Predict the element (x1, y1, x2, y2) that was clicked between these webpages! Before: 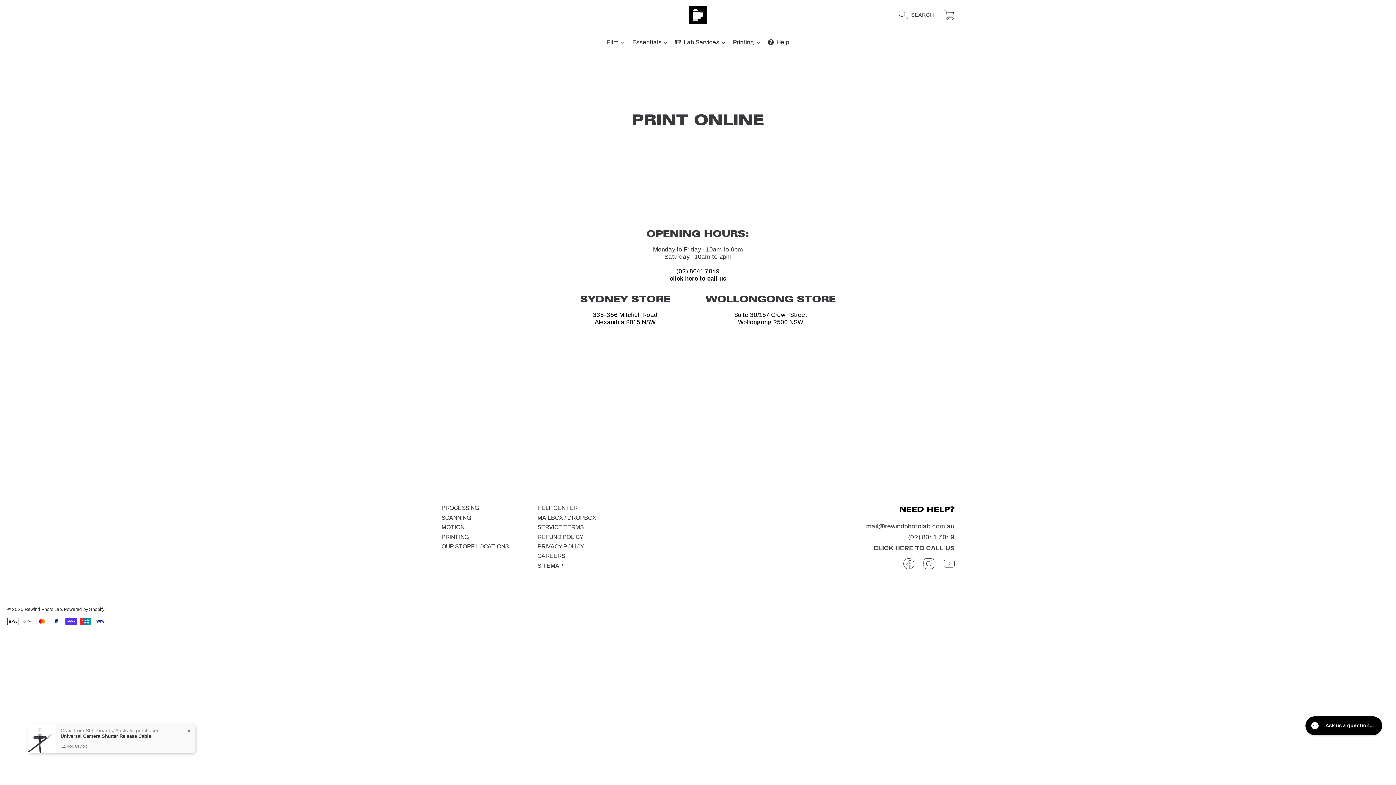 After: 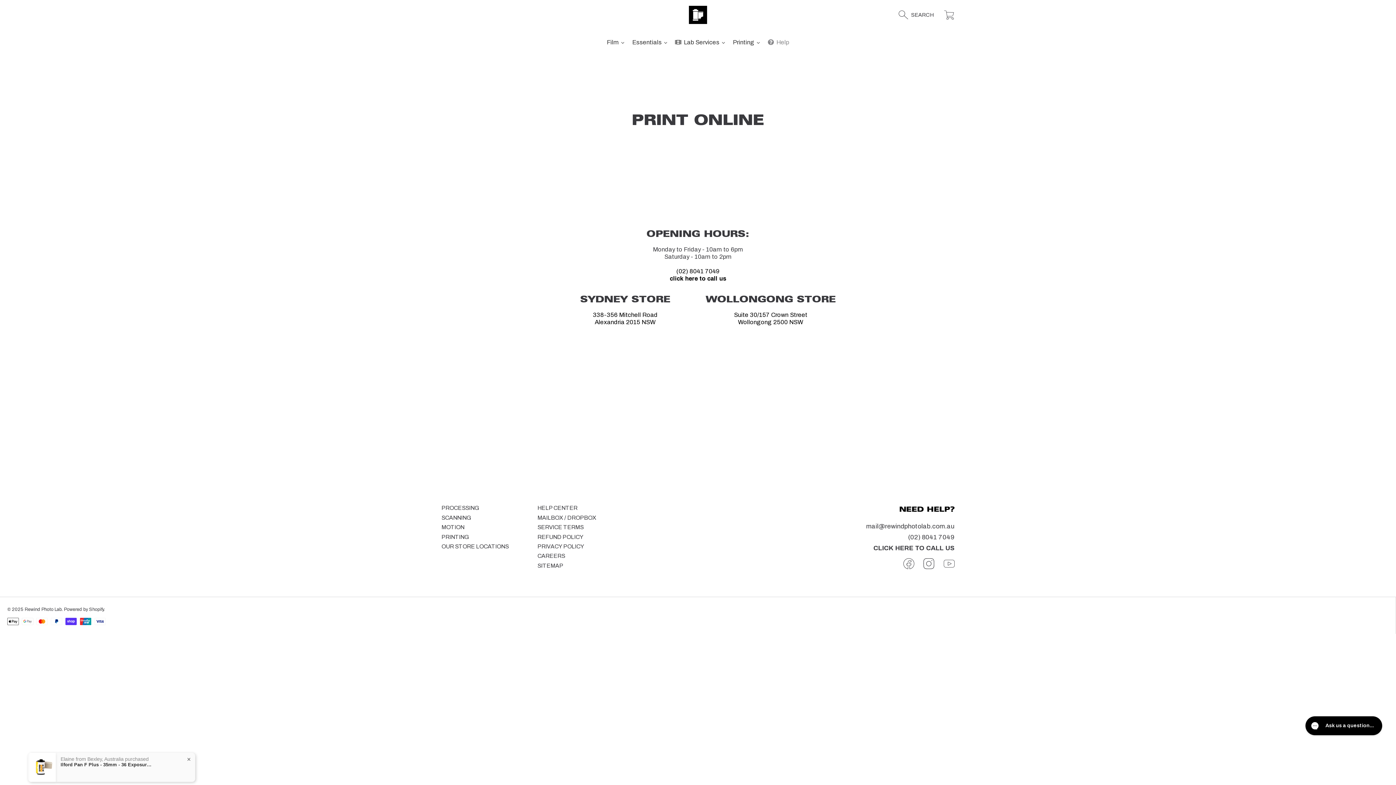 Action: bbox: (764, 33, 793, 51) label: Help